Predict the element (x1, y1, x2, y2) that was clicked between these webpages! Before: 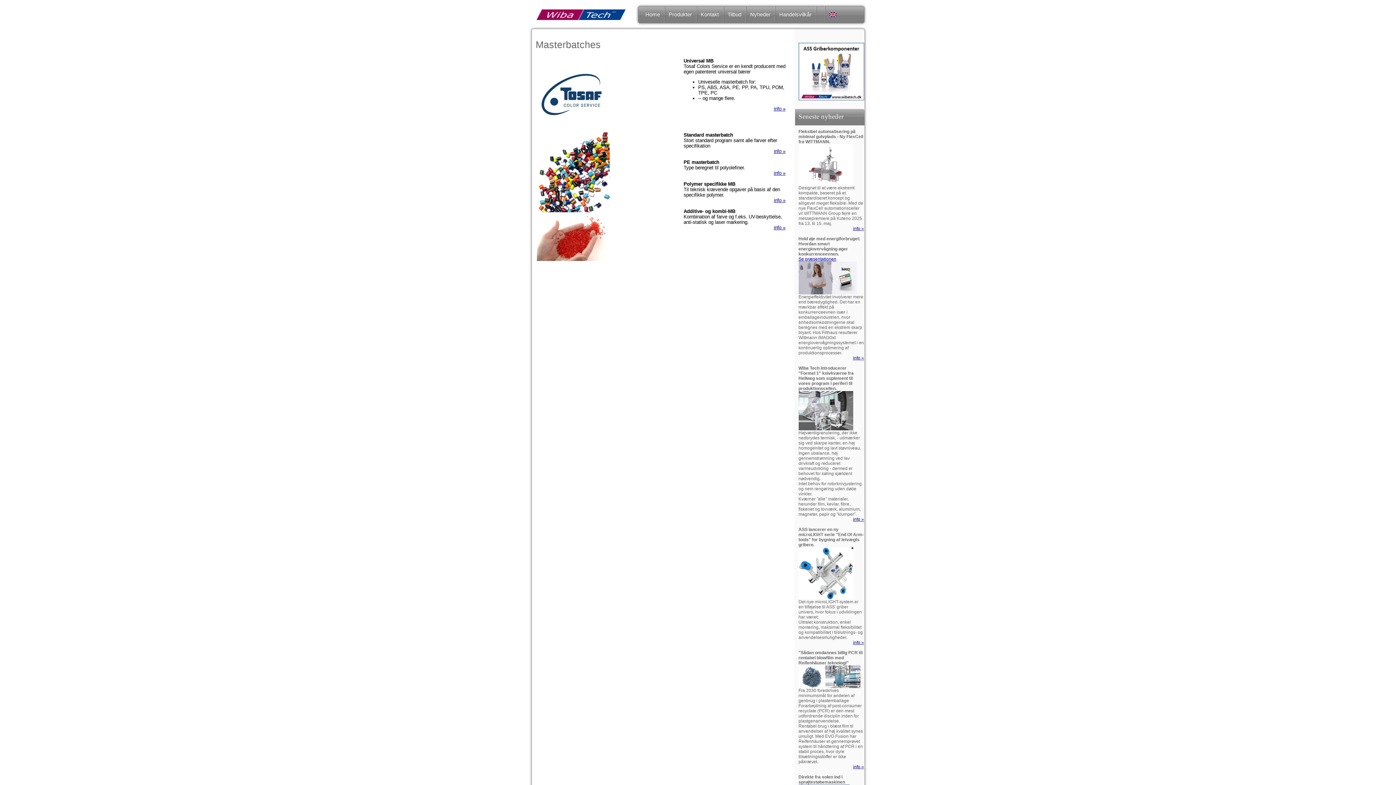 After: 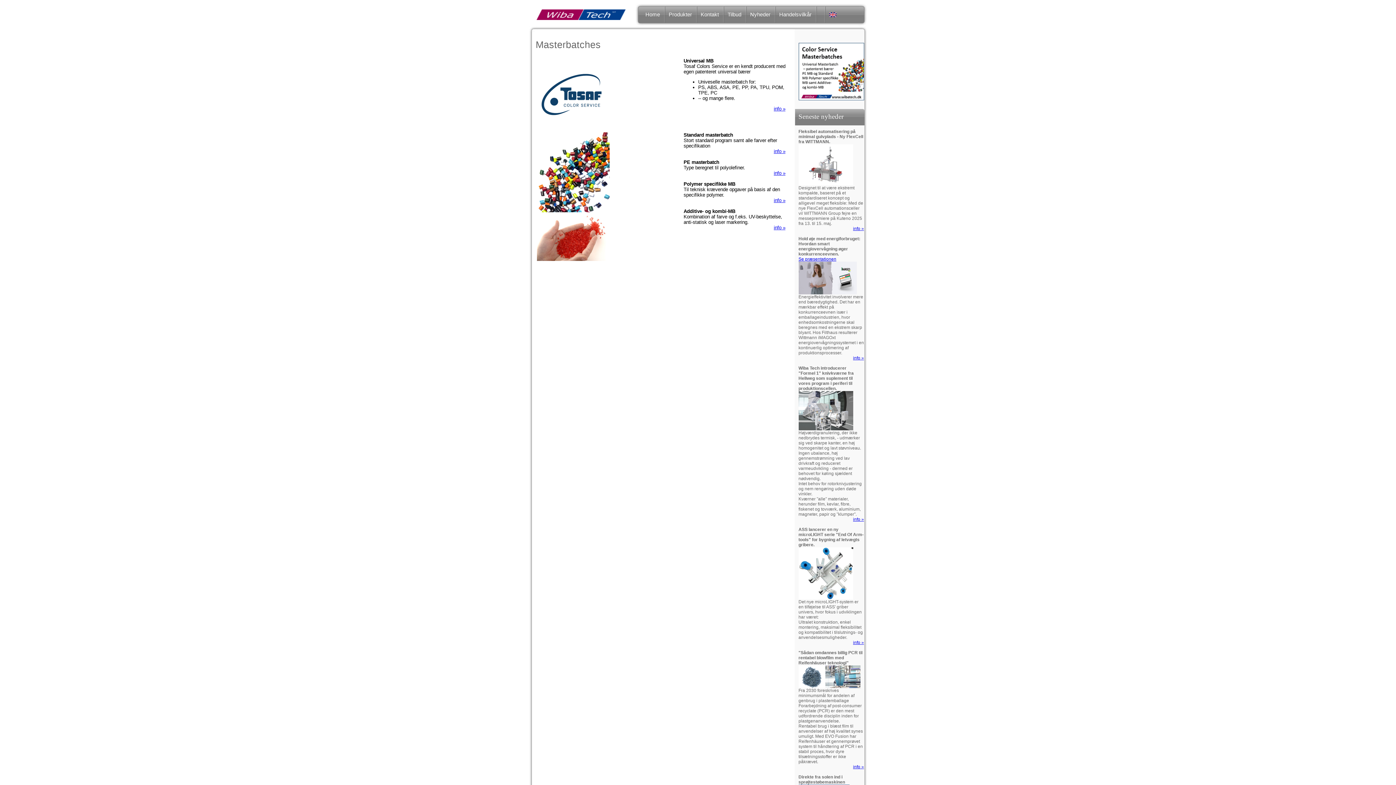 Action: bbox: (853, 640, 864, 645) label: info »